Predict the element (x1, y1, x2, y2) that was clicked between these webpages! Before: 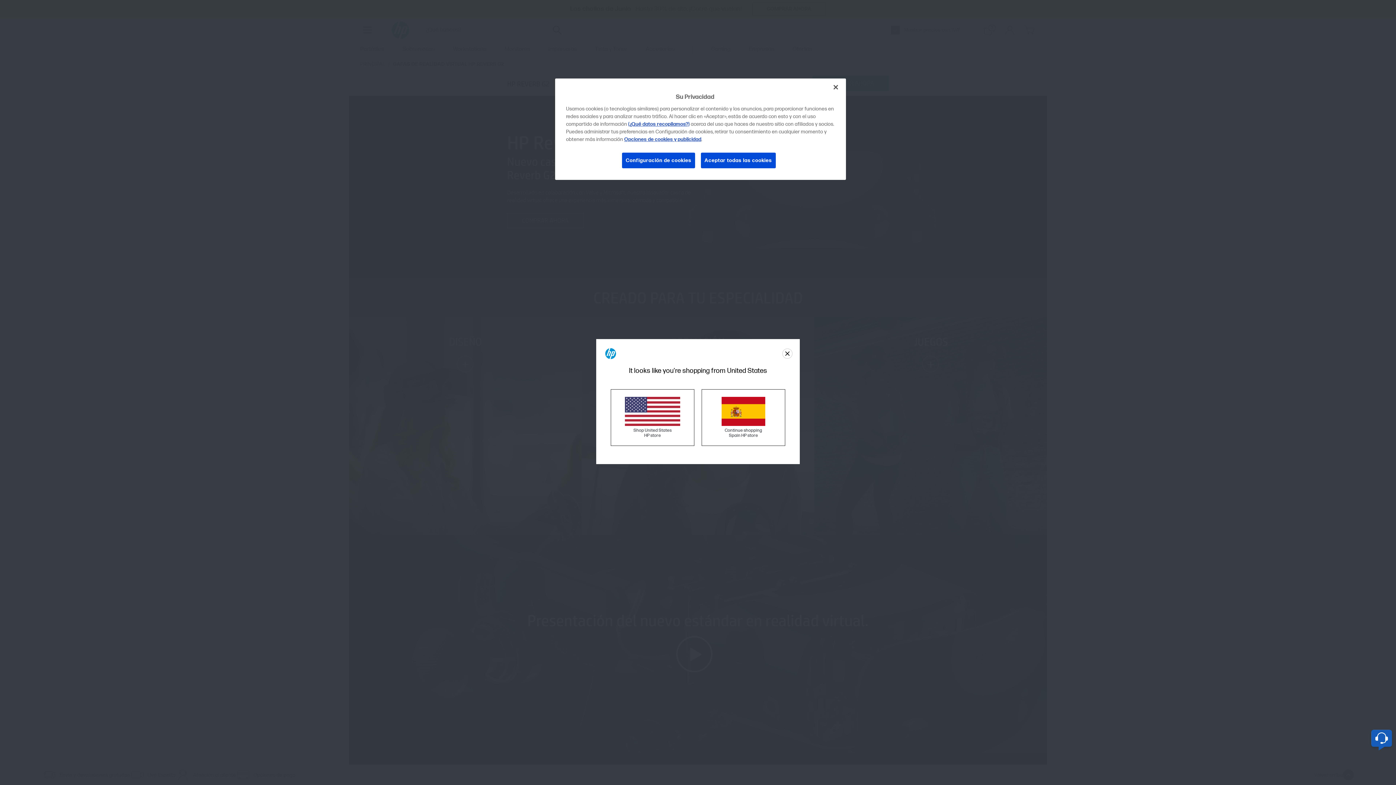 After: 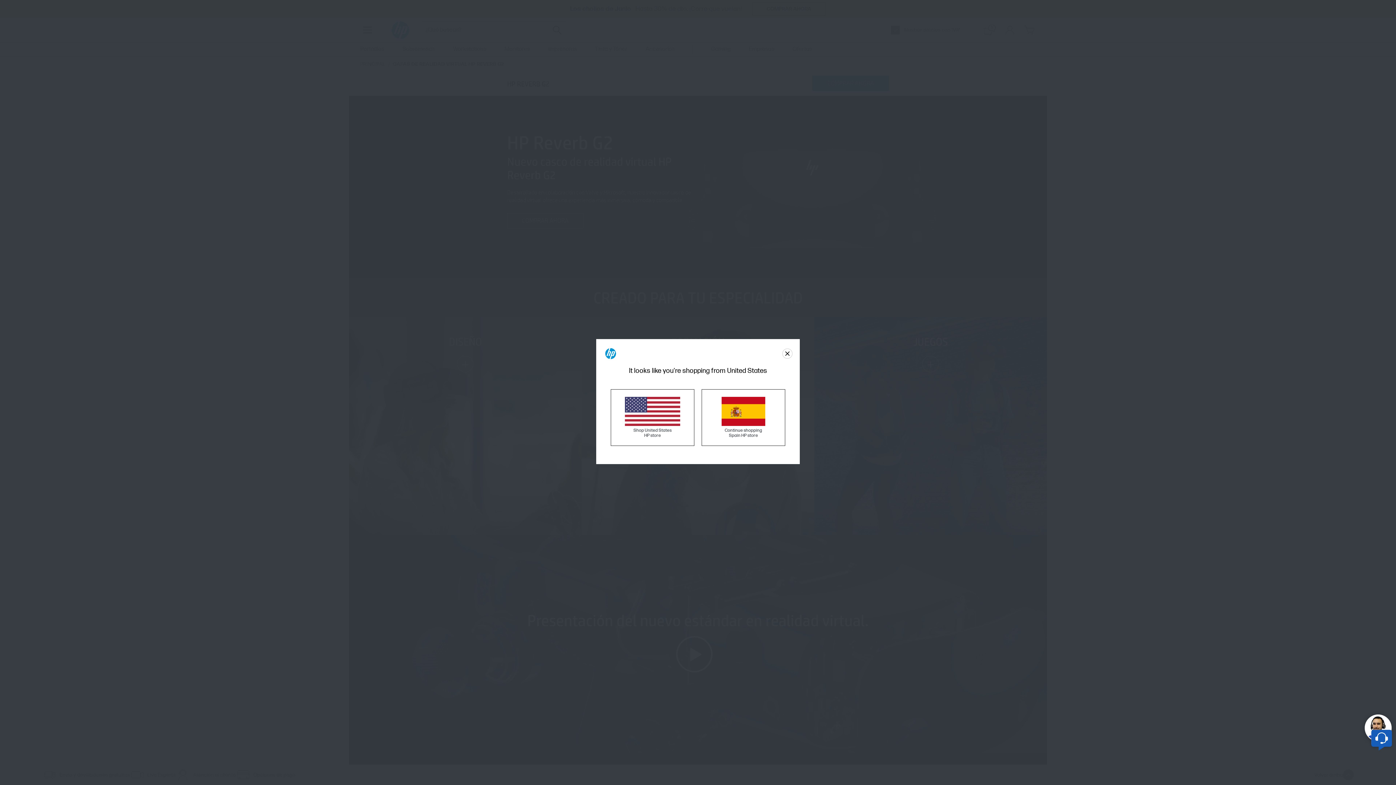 Action: label: Aceptar todas las cookies bbox: (700, 152, 776, 168)